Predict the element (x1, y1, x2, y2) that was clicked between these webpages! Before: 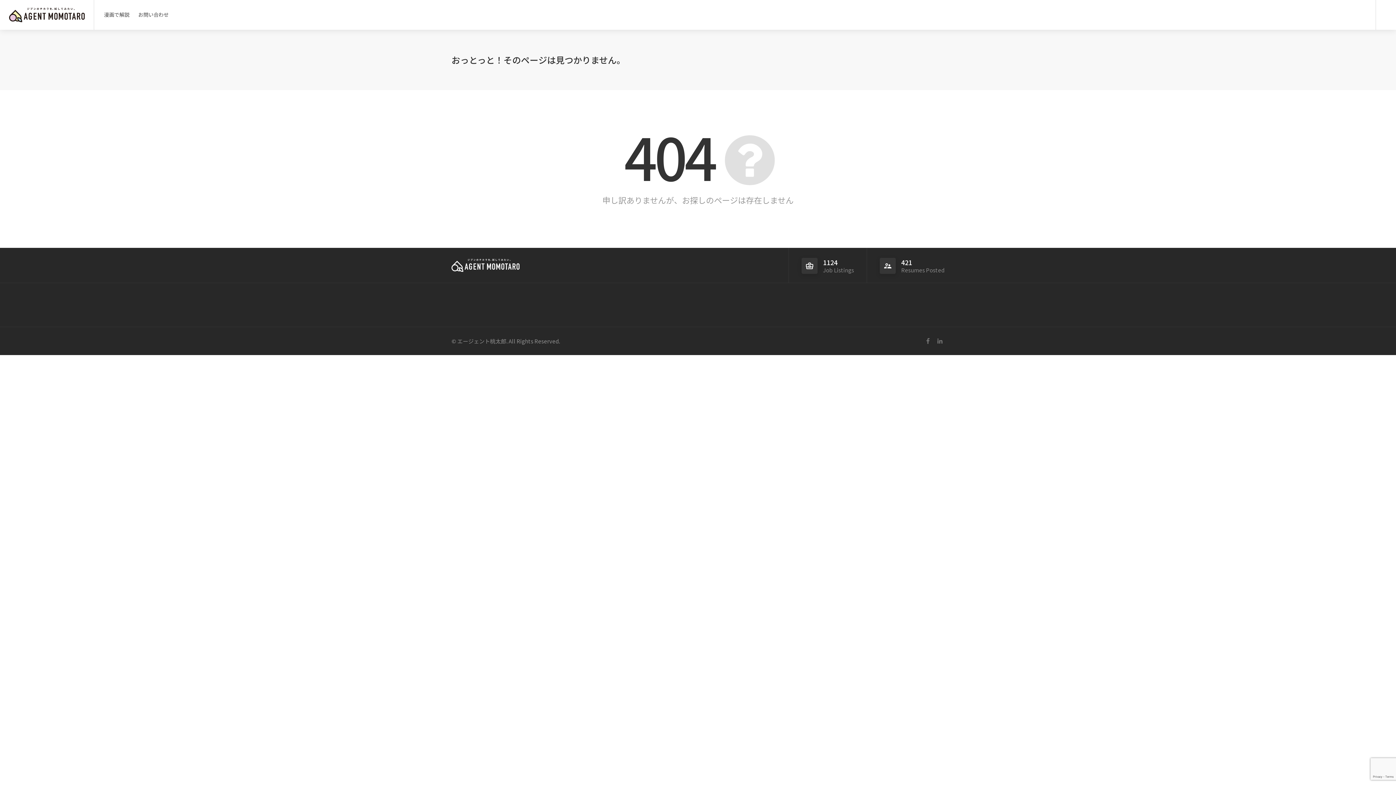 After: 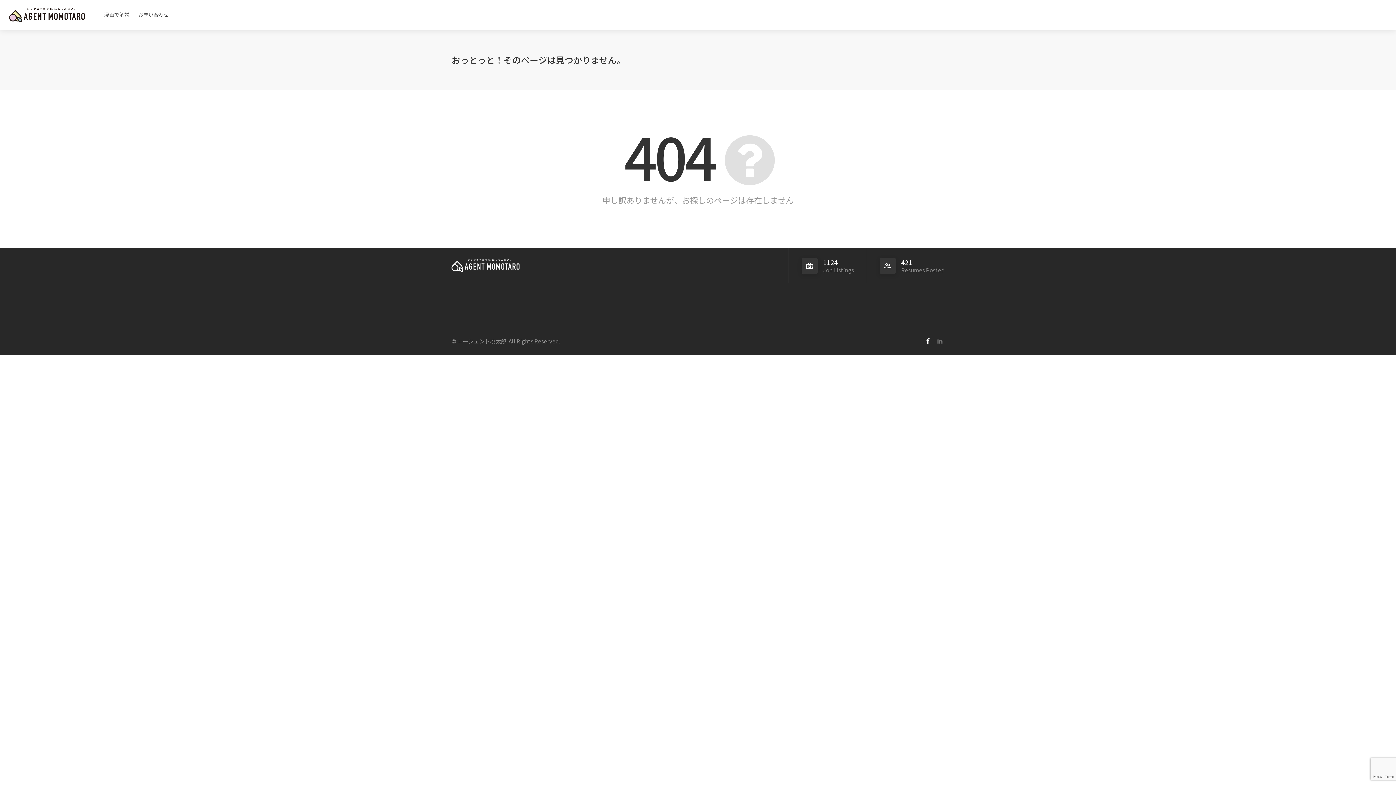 Action: bbox: (923, 336, 932, 345)